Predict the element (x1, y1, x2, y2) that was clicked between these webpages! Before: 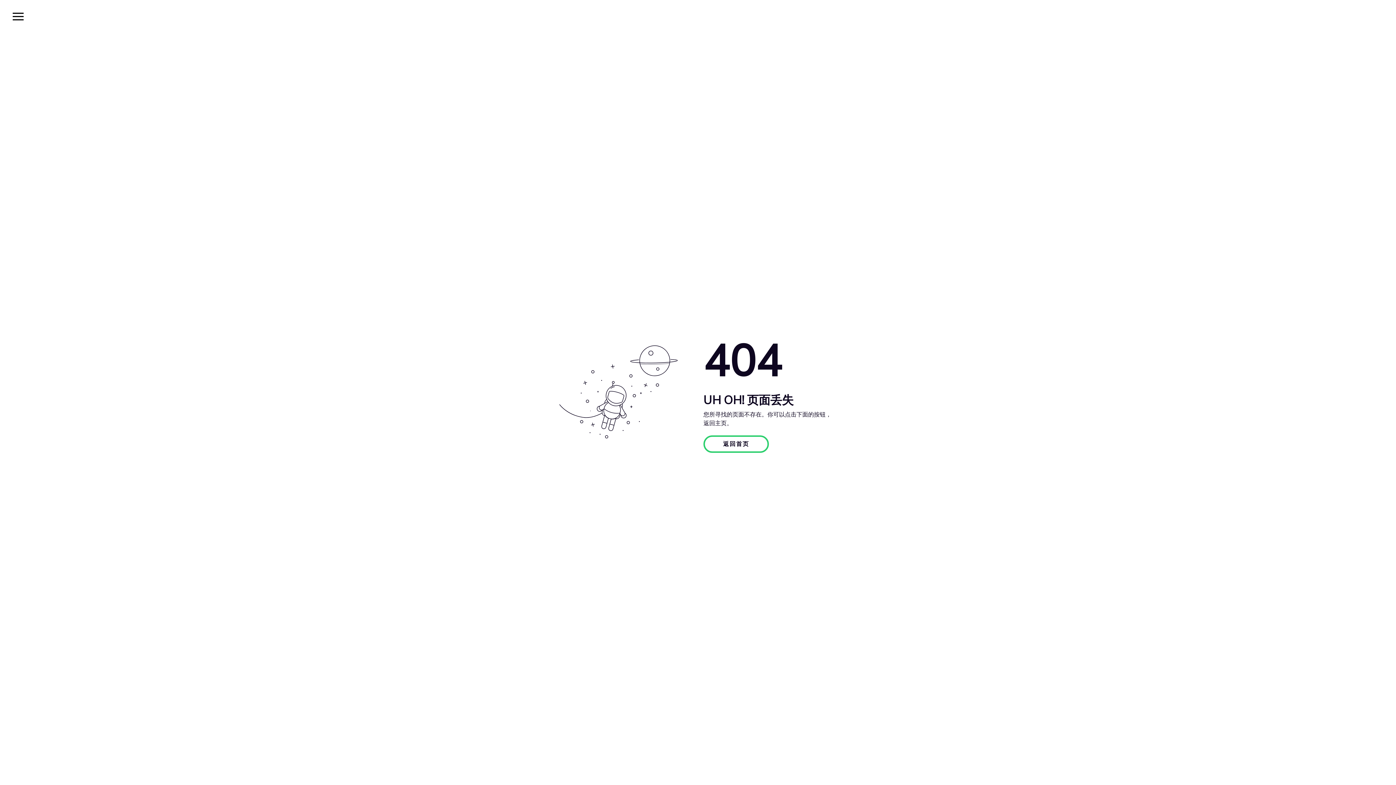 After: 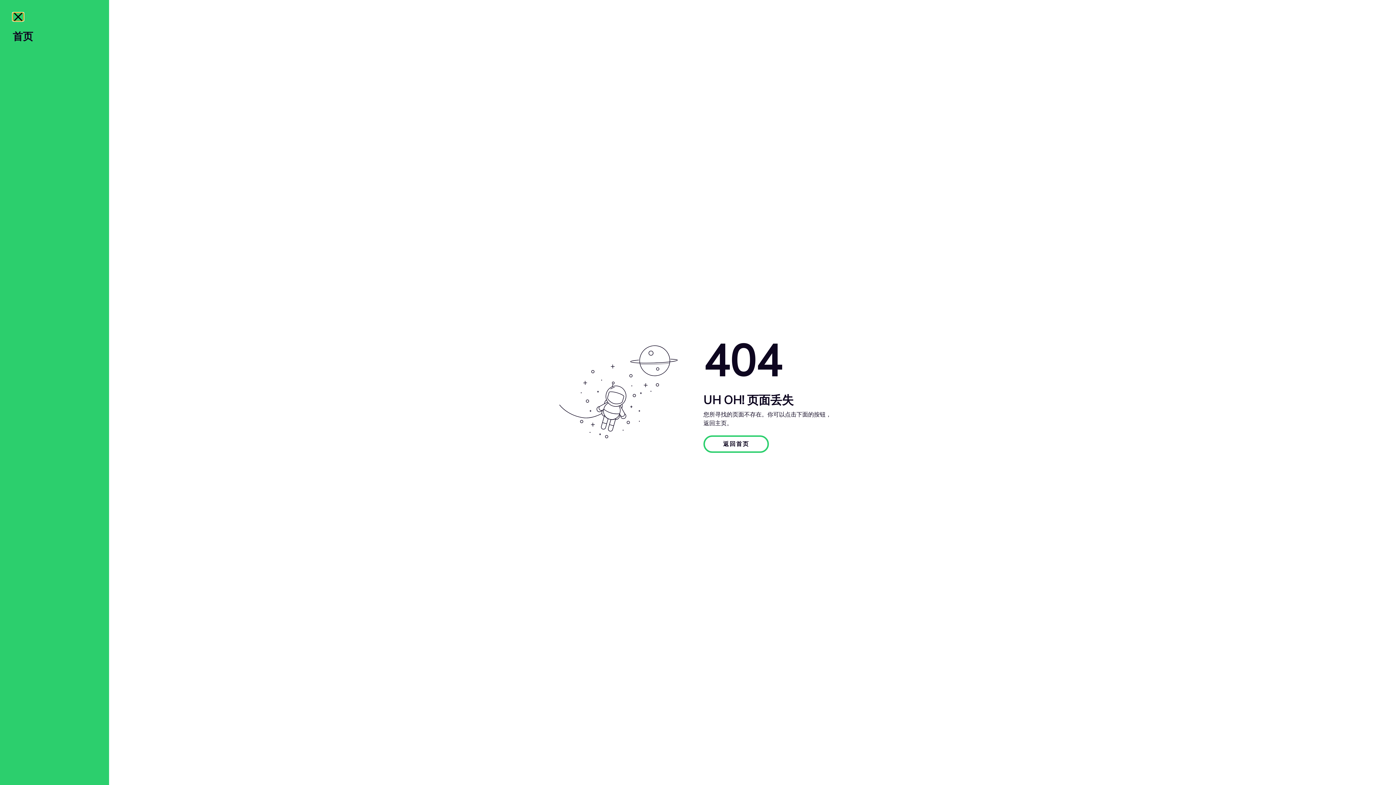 Action: bbox: (12, 12, 23, 20)